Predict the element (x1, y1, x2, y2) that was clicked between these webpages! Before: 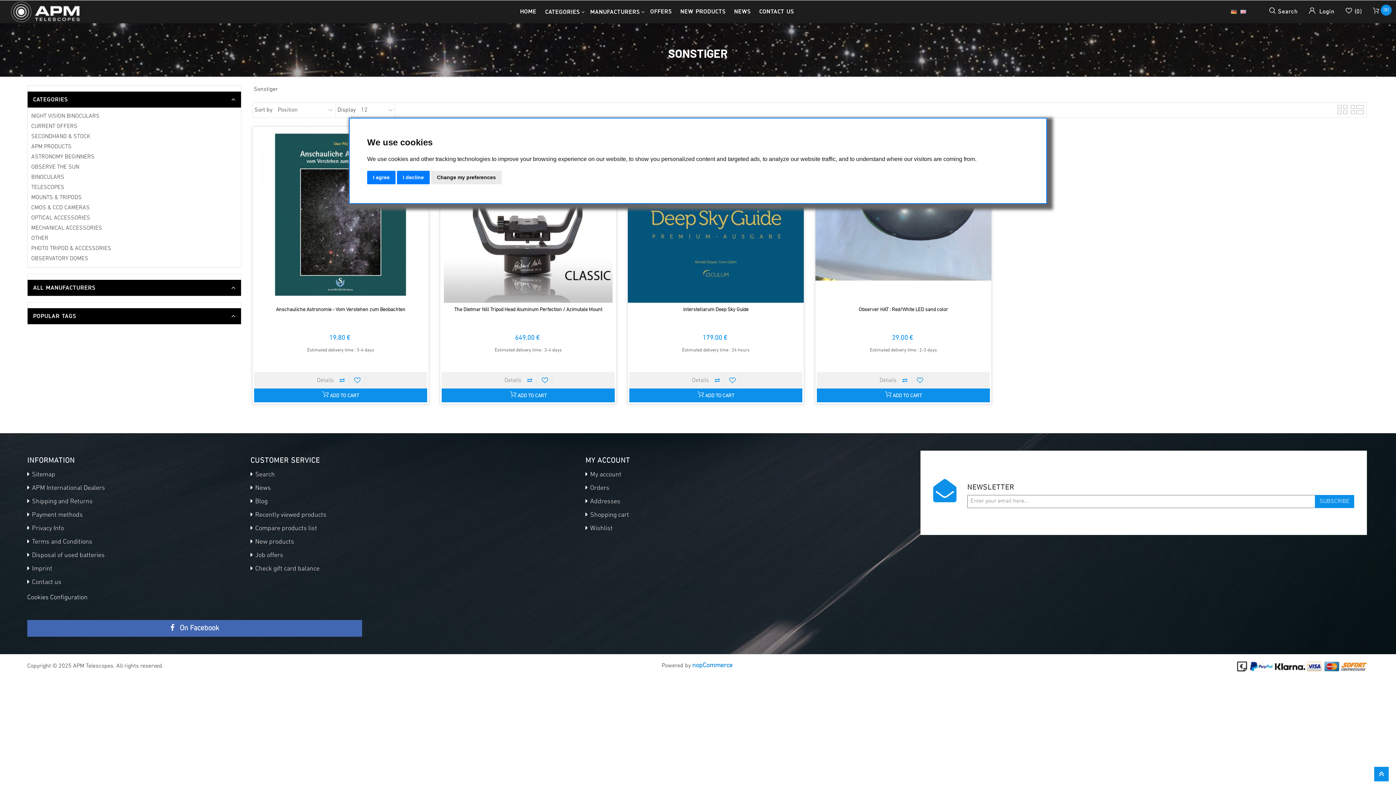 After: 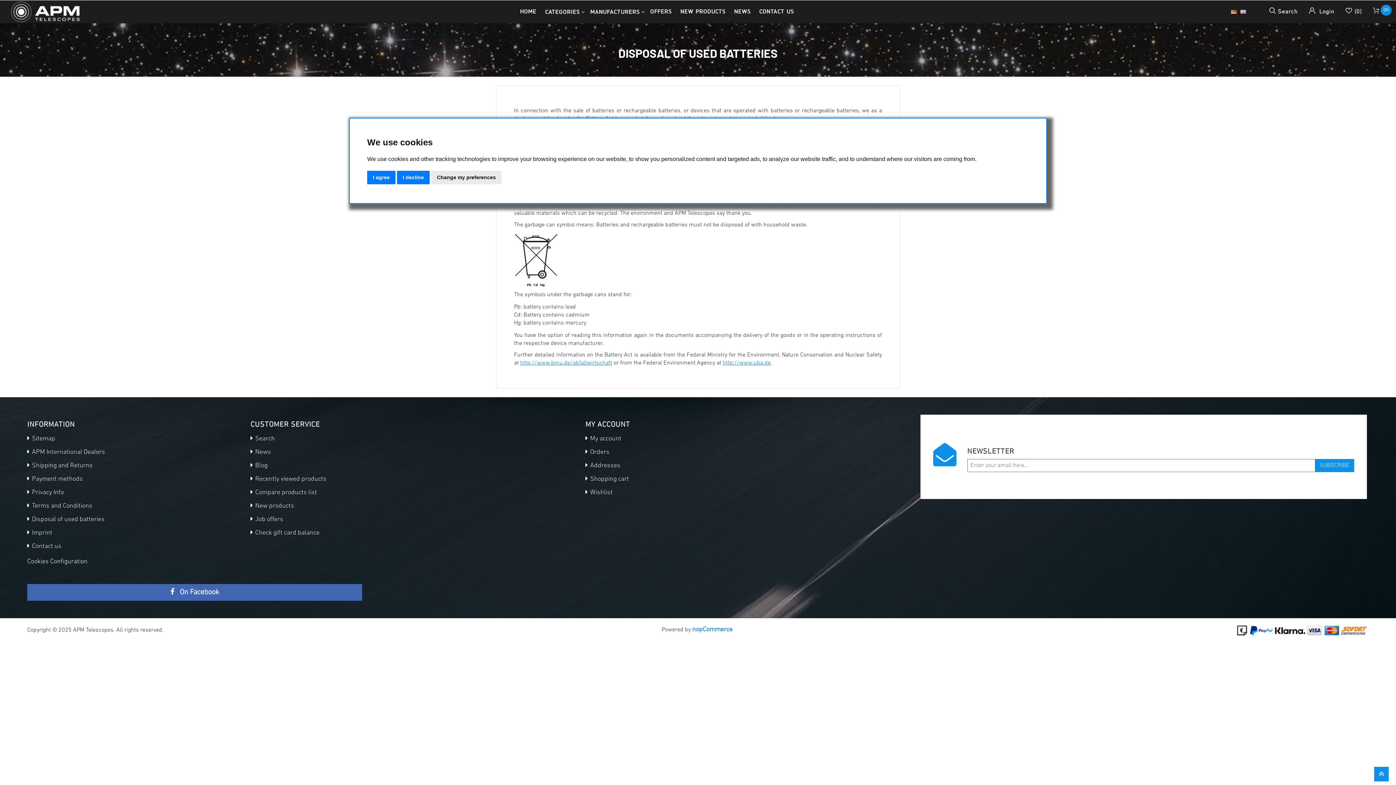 Action: label:  Disposal of used batteries bbox: (27, 552, 104, 559)